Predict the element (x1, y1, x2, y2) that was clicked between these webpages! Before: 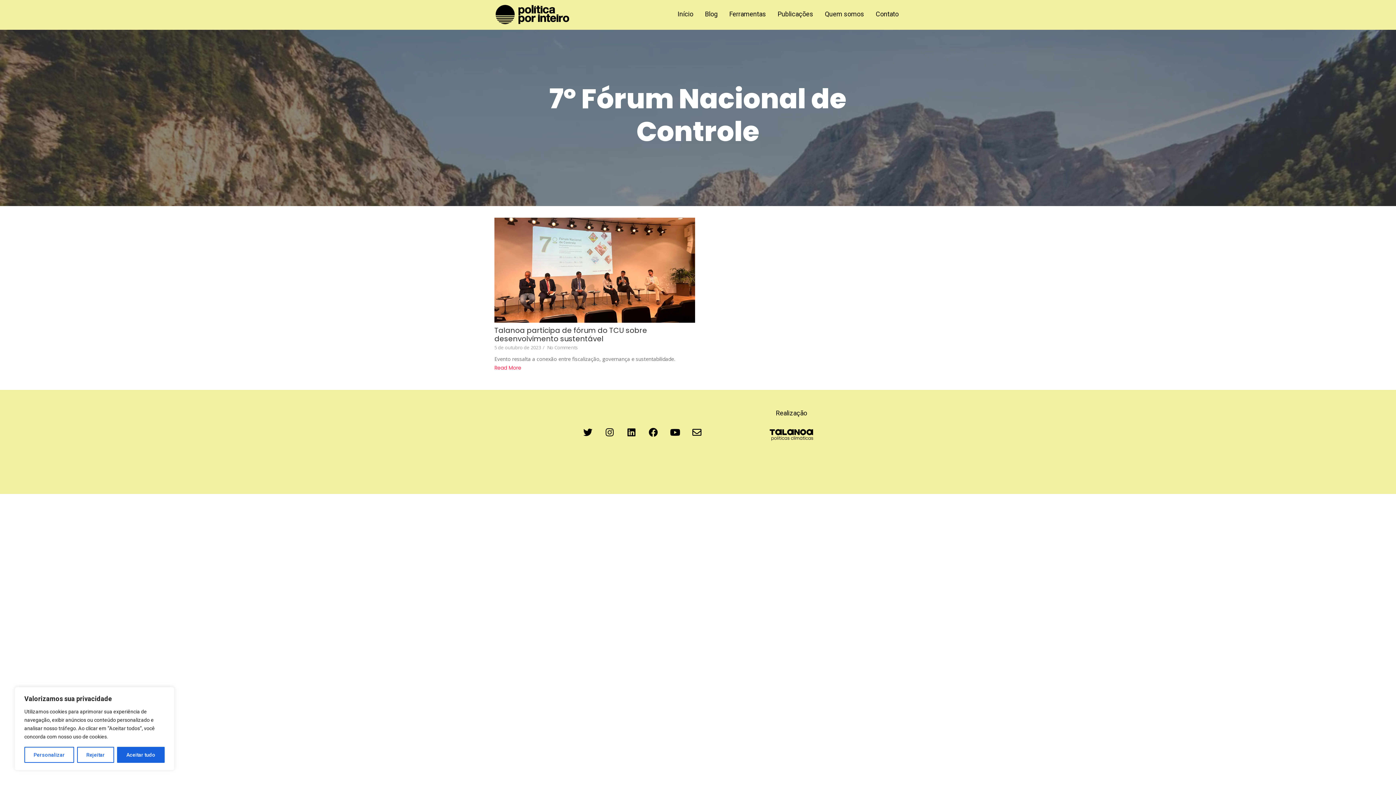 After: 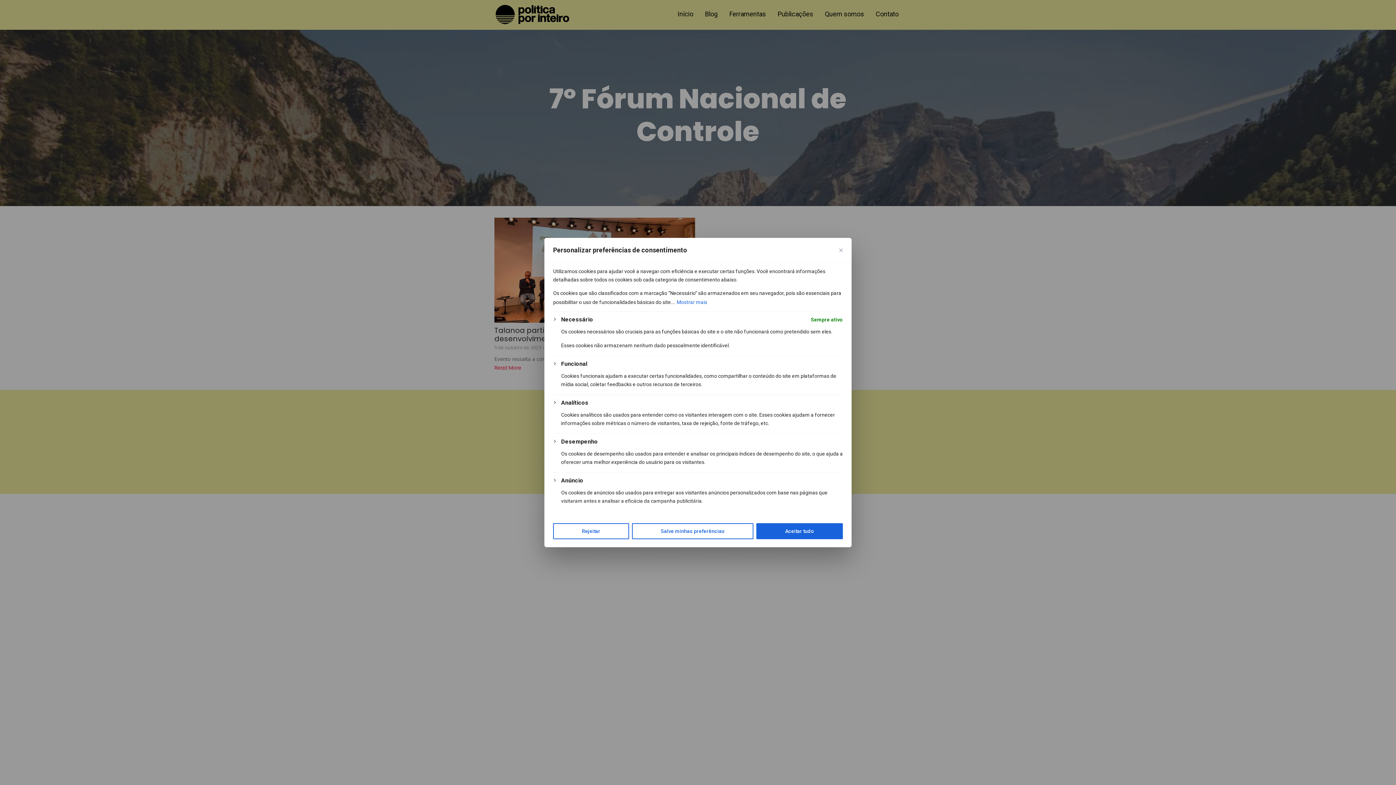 Action: bbox: (24, 747, 74, 763) label: Personalizar